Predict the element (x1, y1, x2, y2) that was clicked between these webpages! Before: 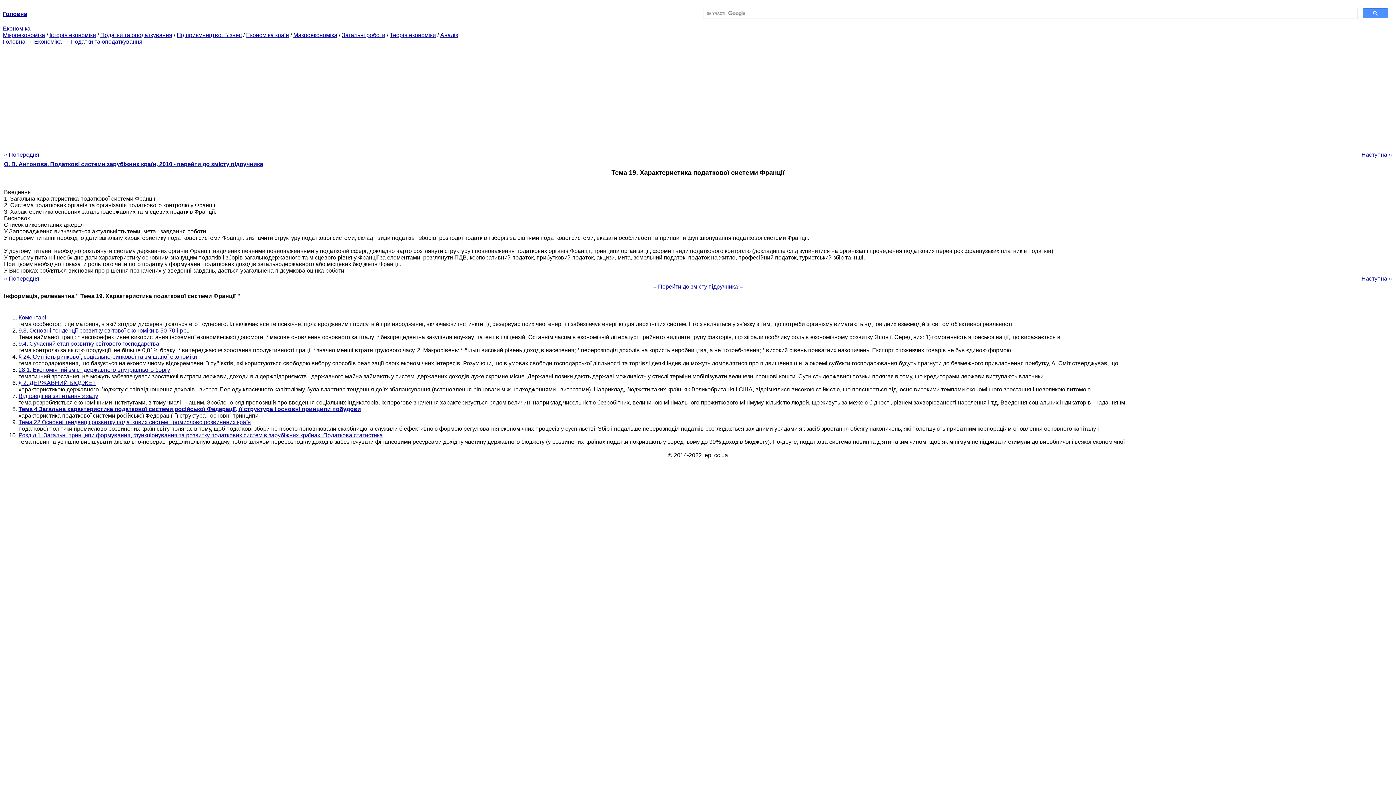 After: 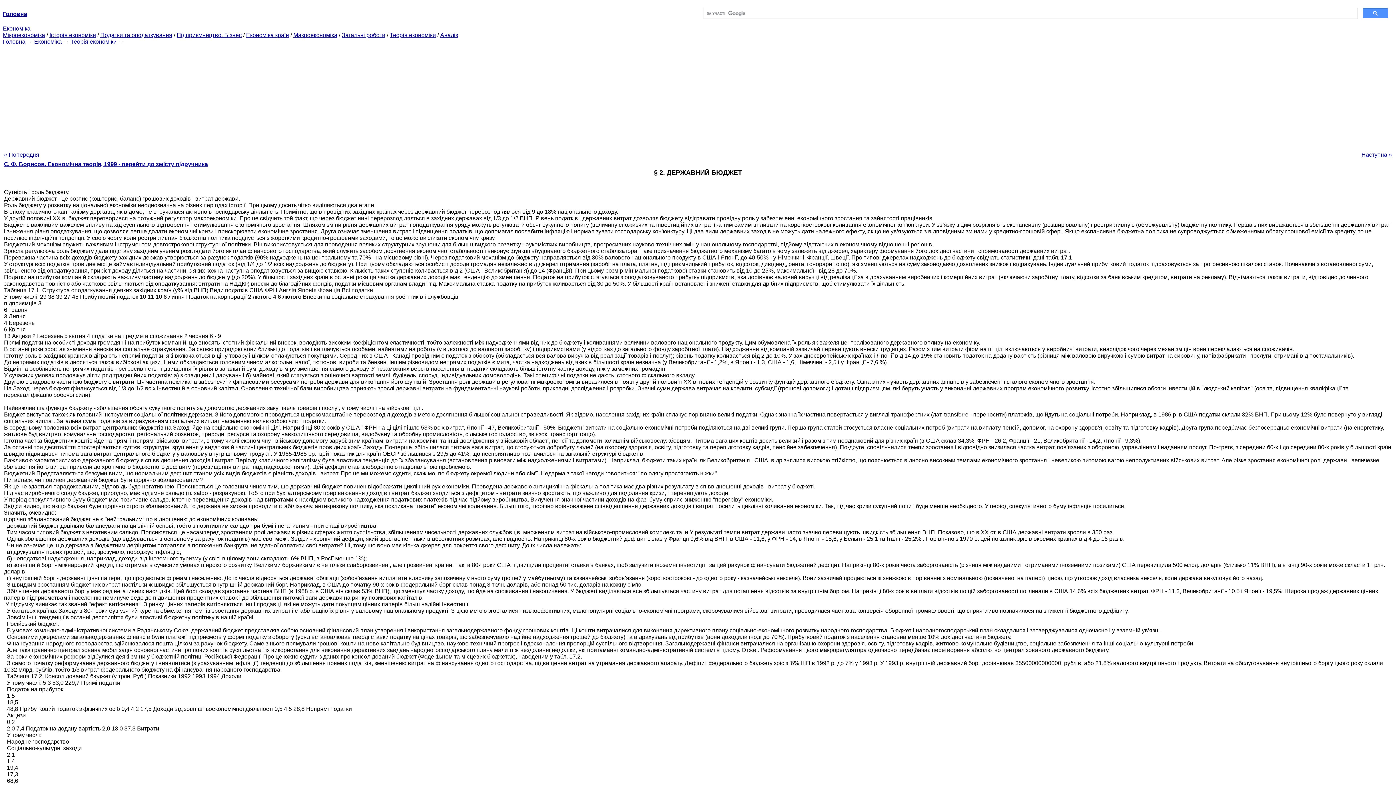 Action: label: § 2. ДЕРЖАВНИЙ БЮДЖЕТ bbox: (18, 380, 96, 386)